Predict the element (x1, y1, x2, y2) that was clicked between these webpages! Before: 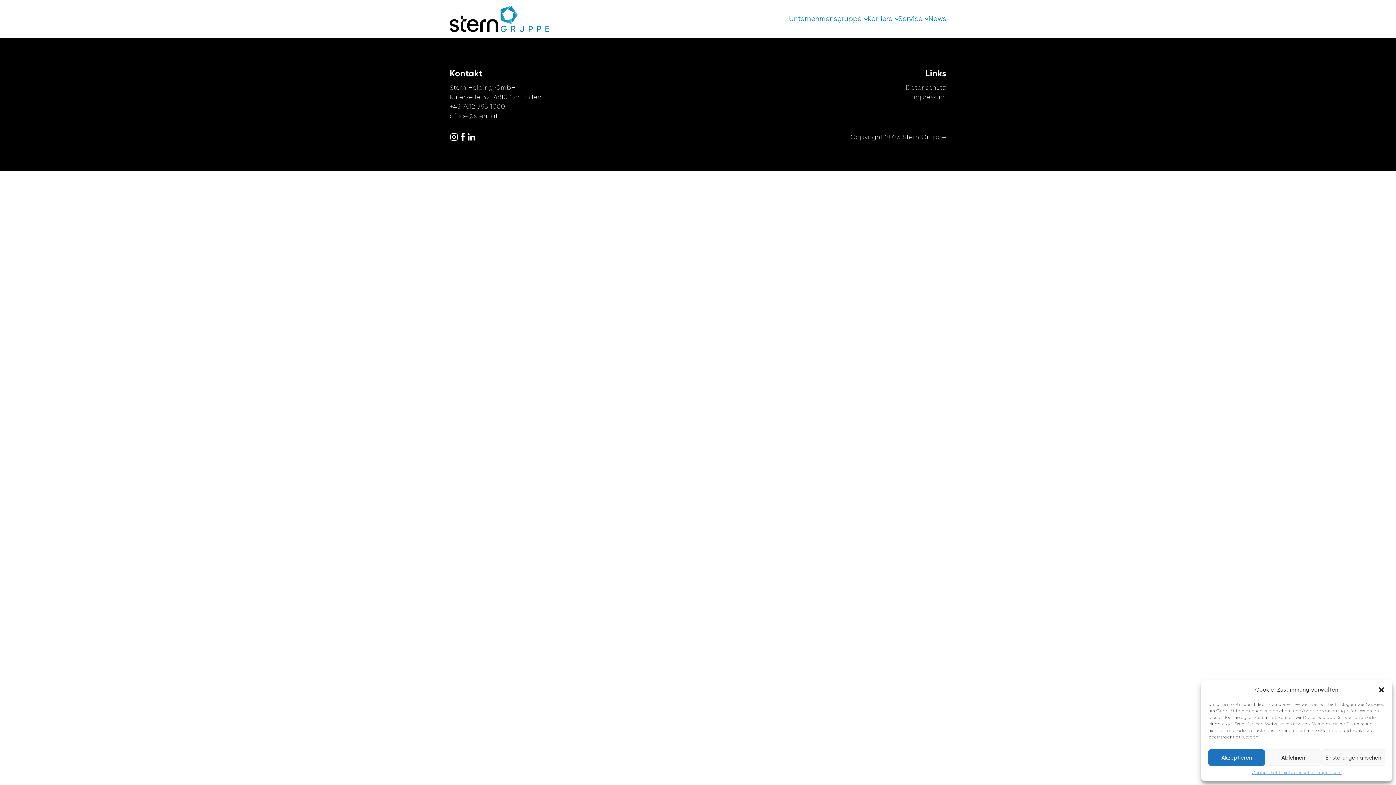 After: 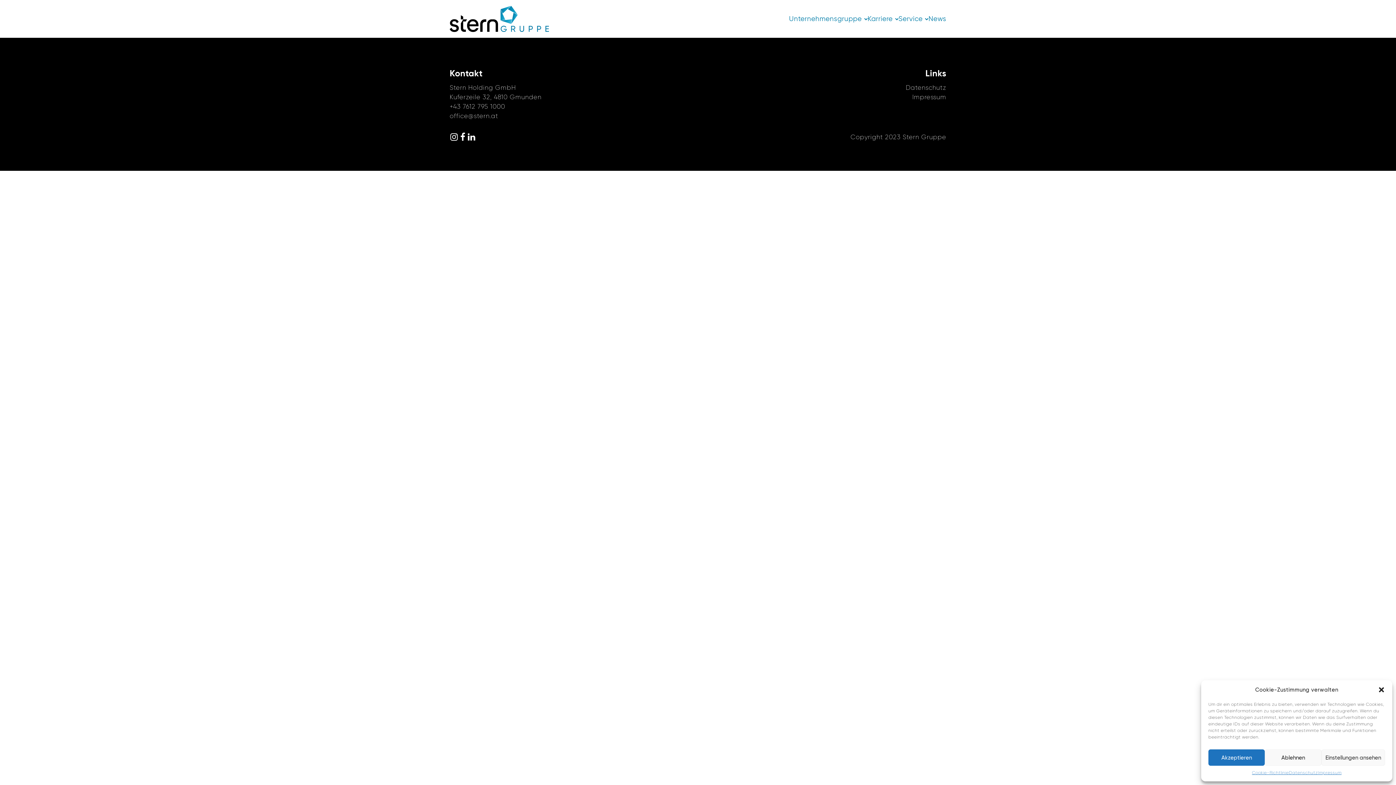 Action: bbox: (458, 132, 467, 141)